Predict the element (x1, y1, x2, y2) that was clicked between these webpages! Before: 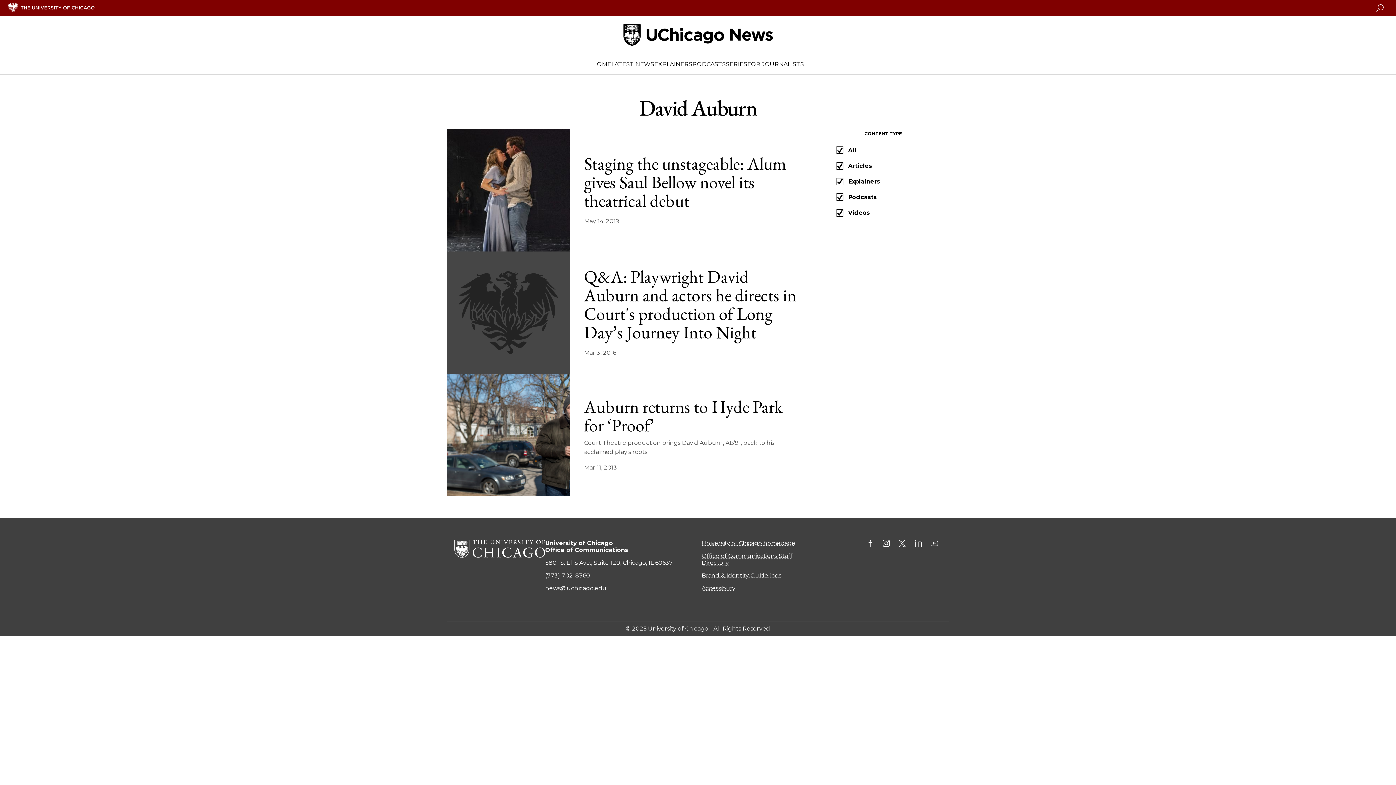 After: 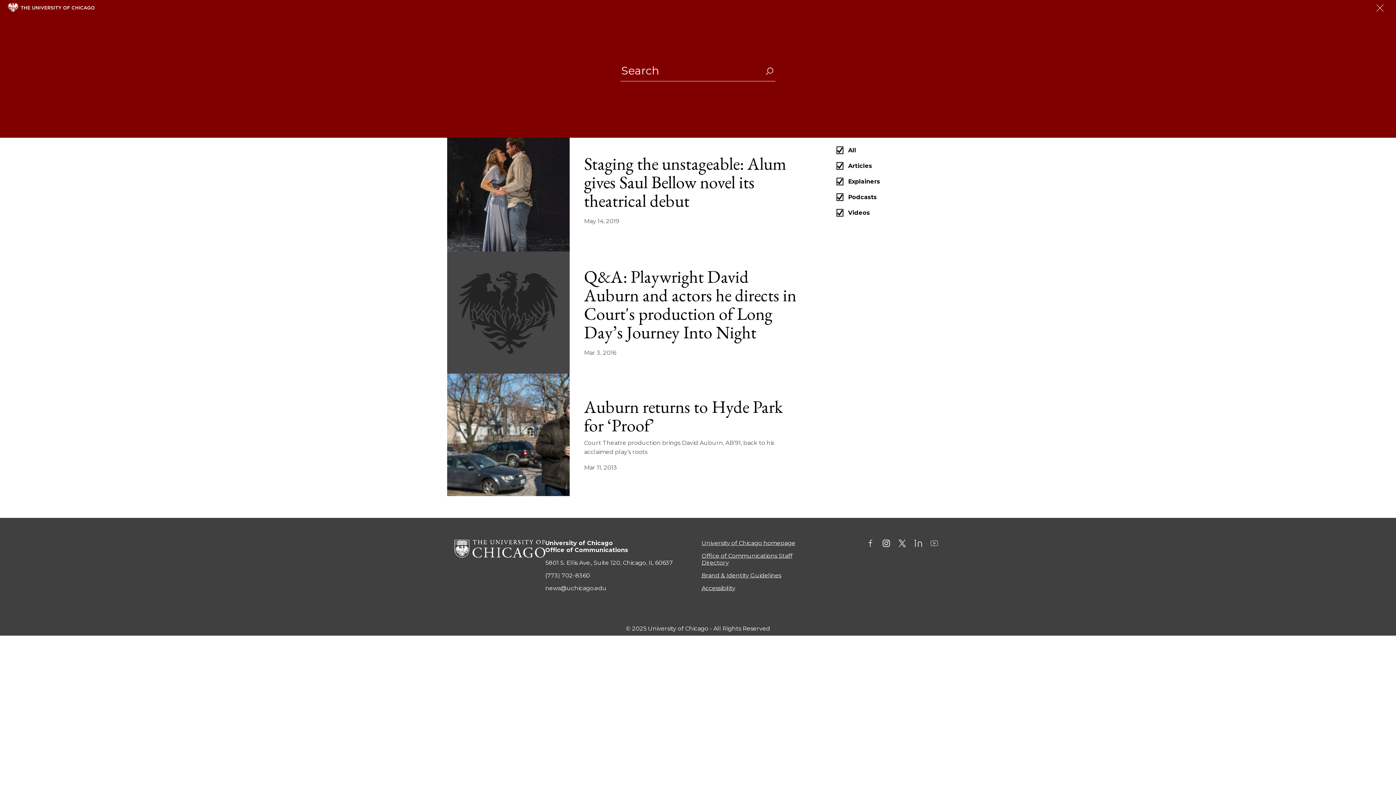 Action: bbox: (1376, 2, 1384, 13) label: Search